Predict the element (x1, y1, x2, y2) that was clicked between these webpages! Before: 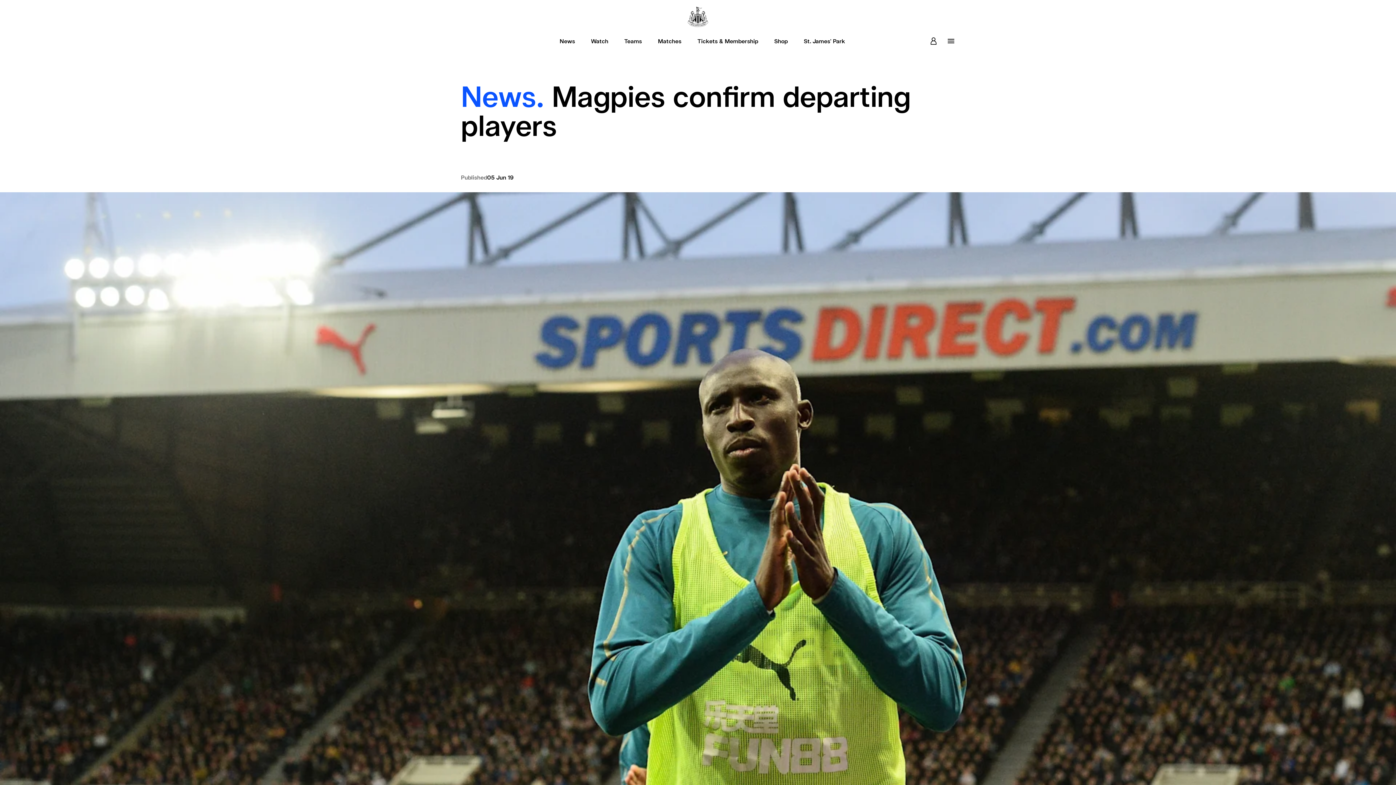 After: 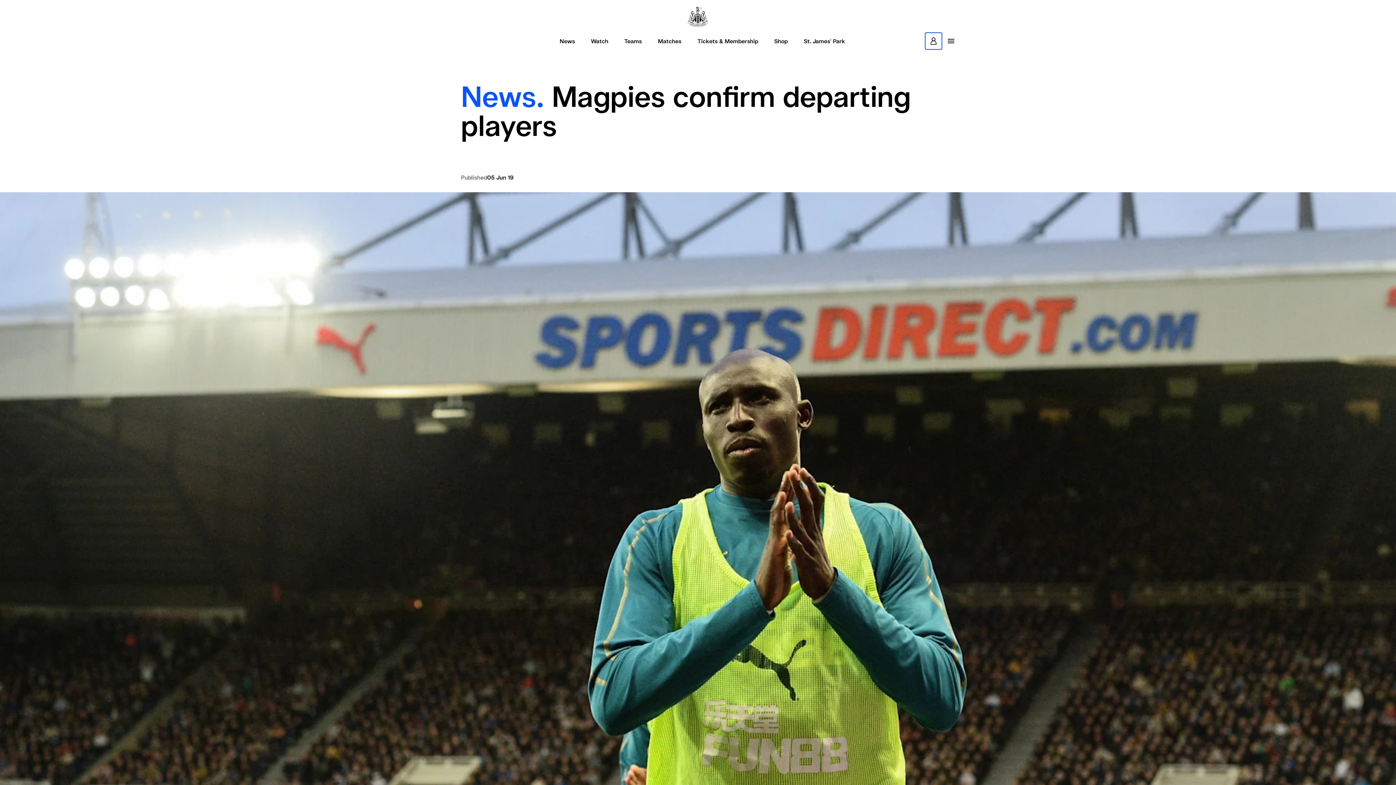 Action: bbox: (925, 32, 942, 49)